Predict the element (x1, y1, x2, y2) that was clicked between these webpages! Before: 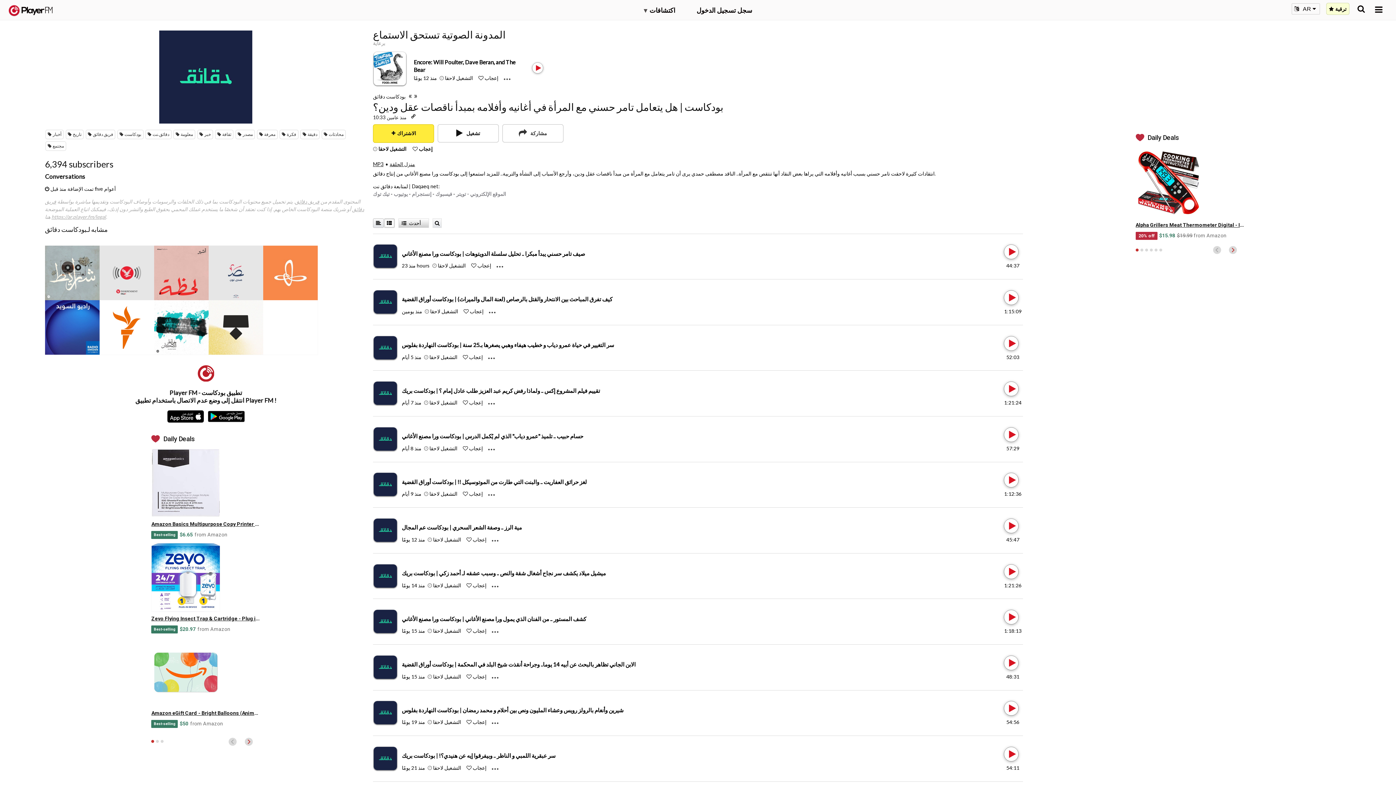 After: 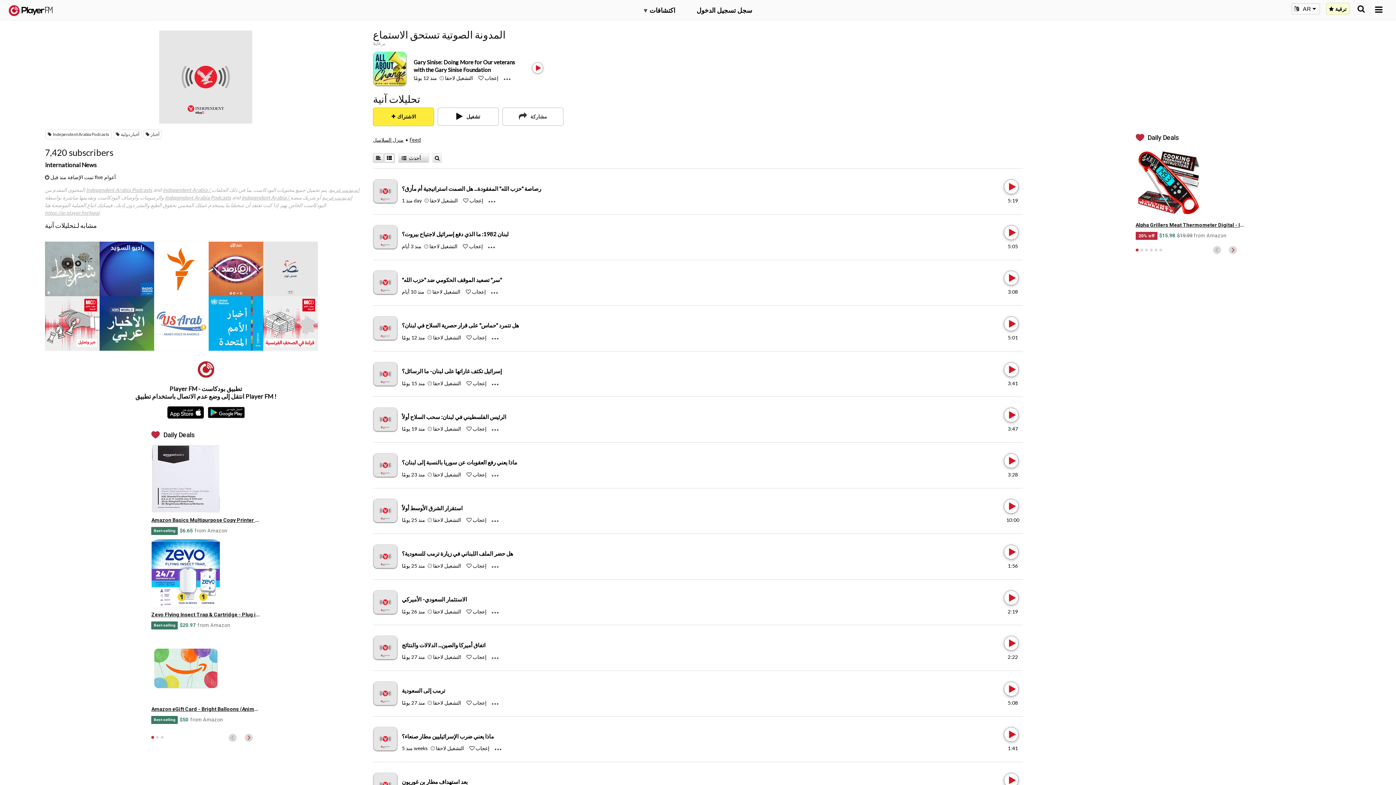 Action: bbox: (99, 245, 154, 300) label: تحليلات آنية